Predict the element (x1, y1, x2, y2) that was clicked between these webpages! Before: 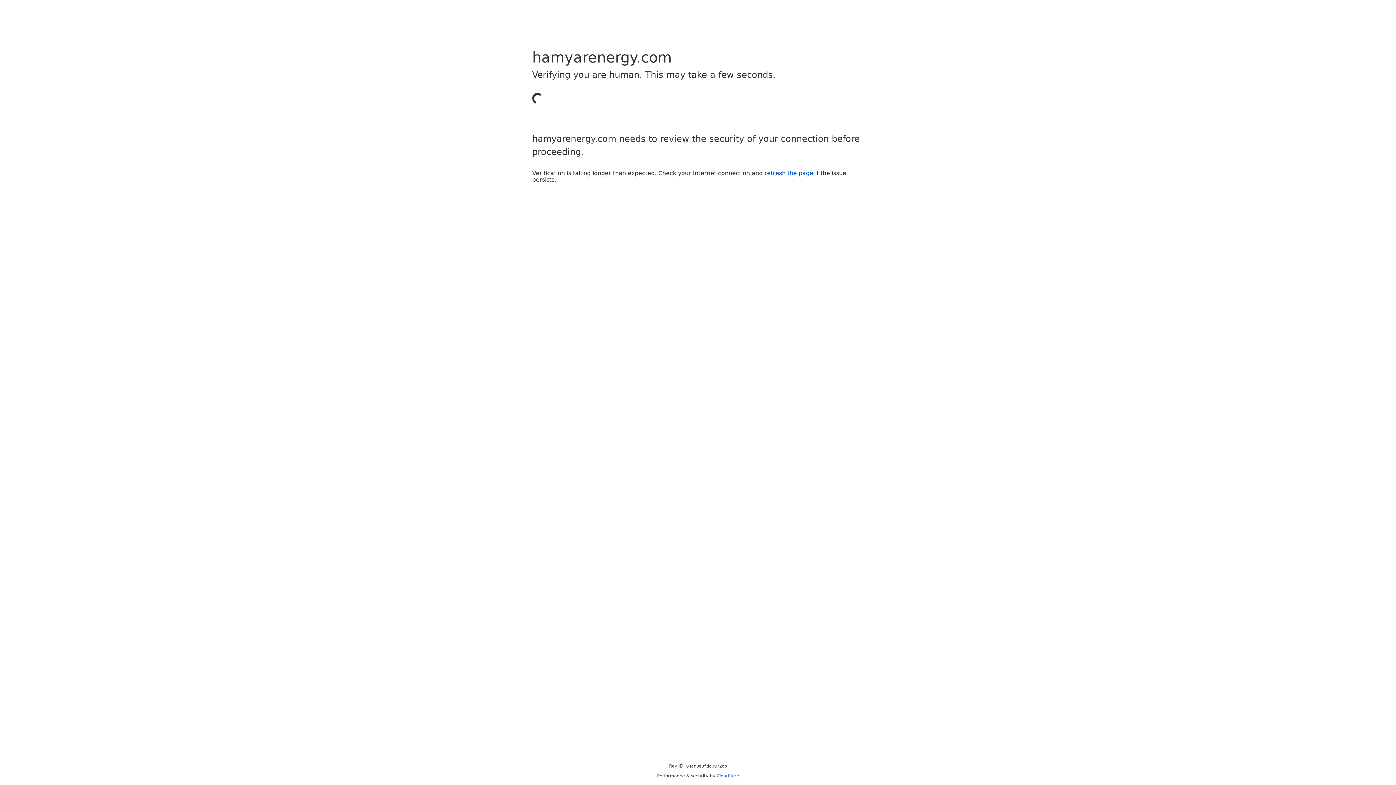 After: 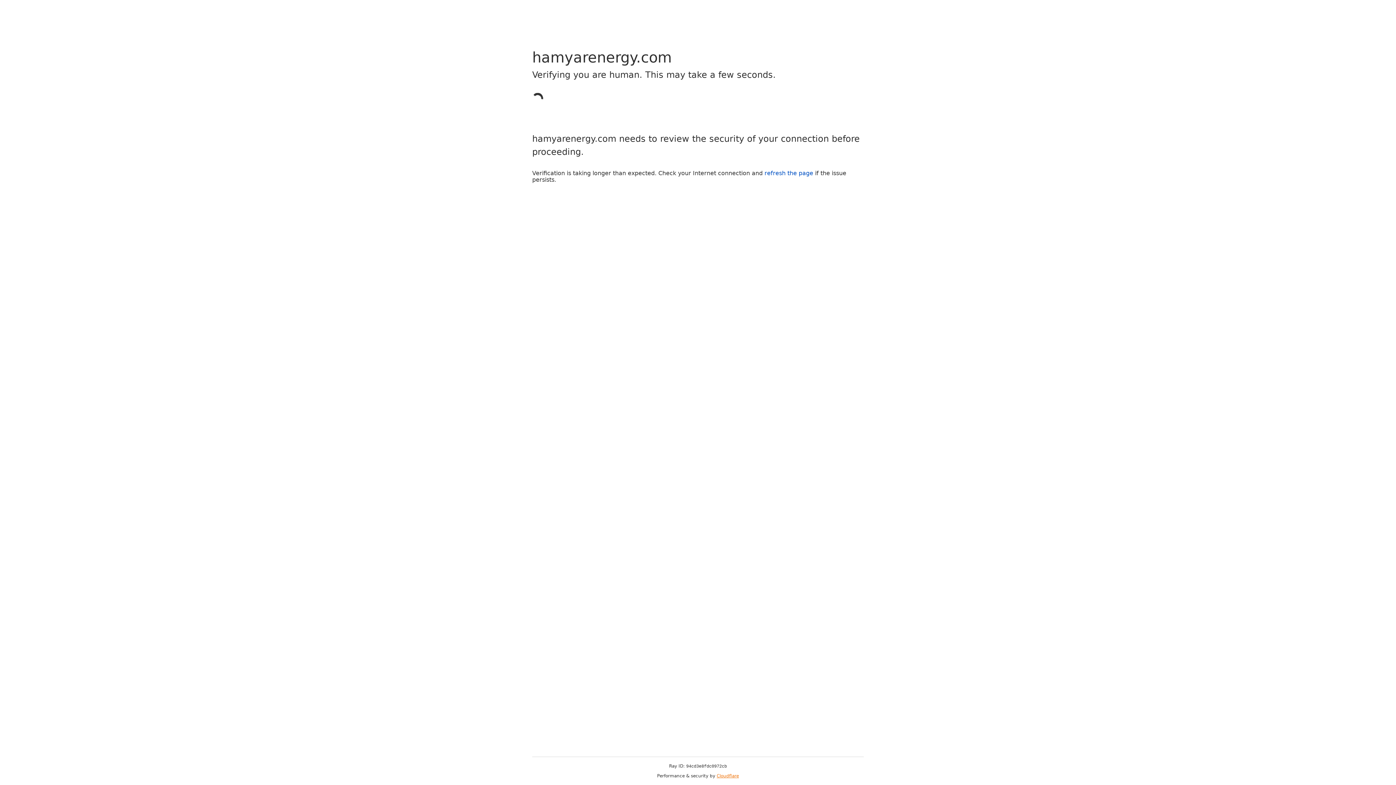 Action: bbox: (716, 773, 739, 778) label: Cloudflare